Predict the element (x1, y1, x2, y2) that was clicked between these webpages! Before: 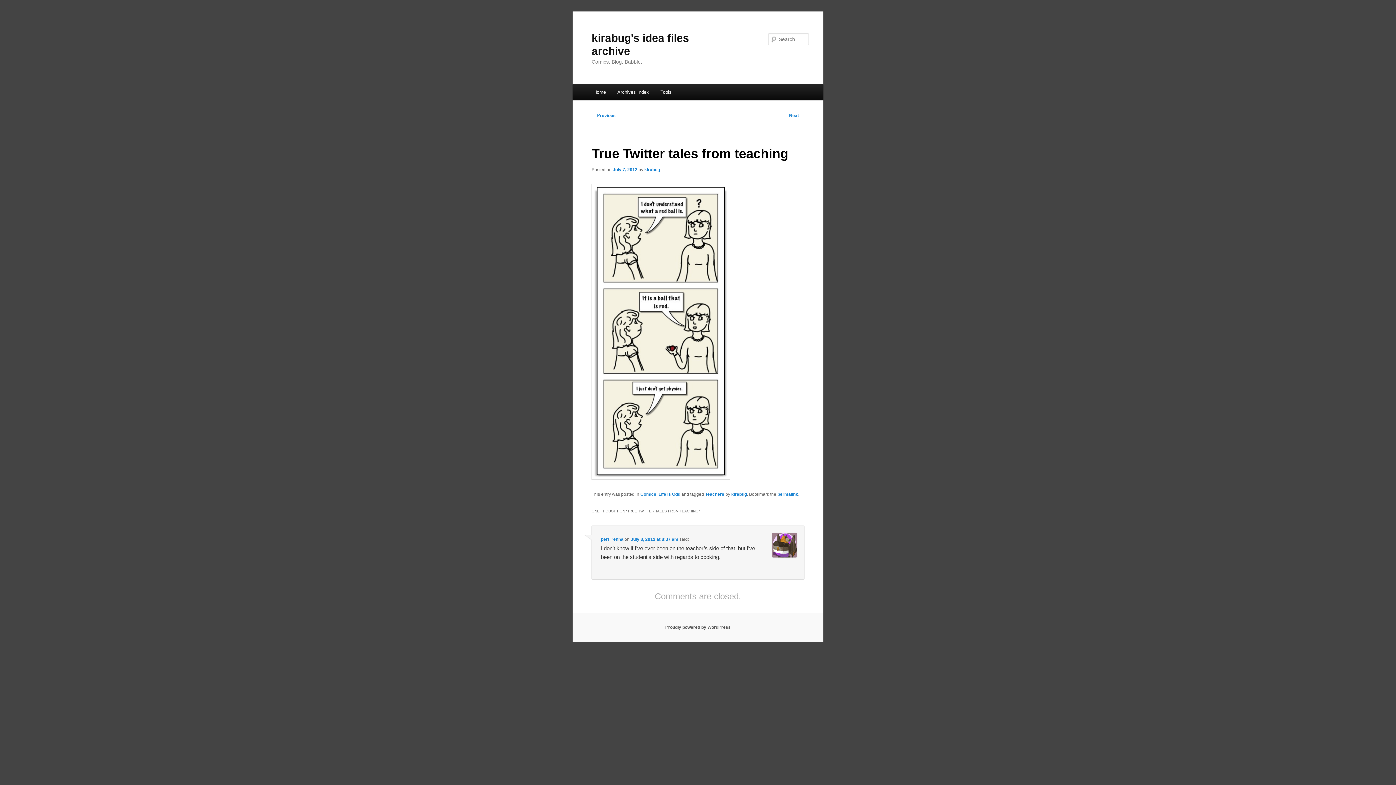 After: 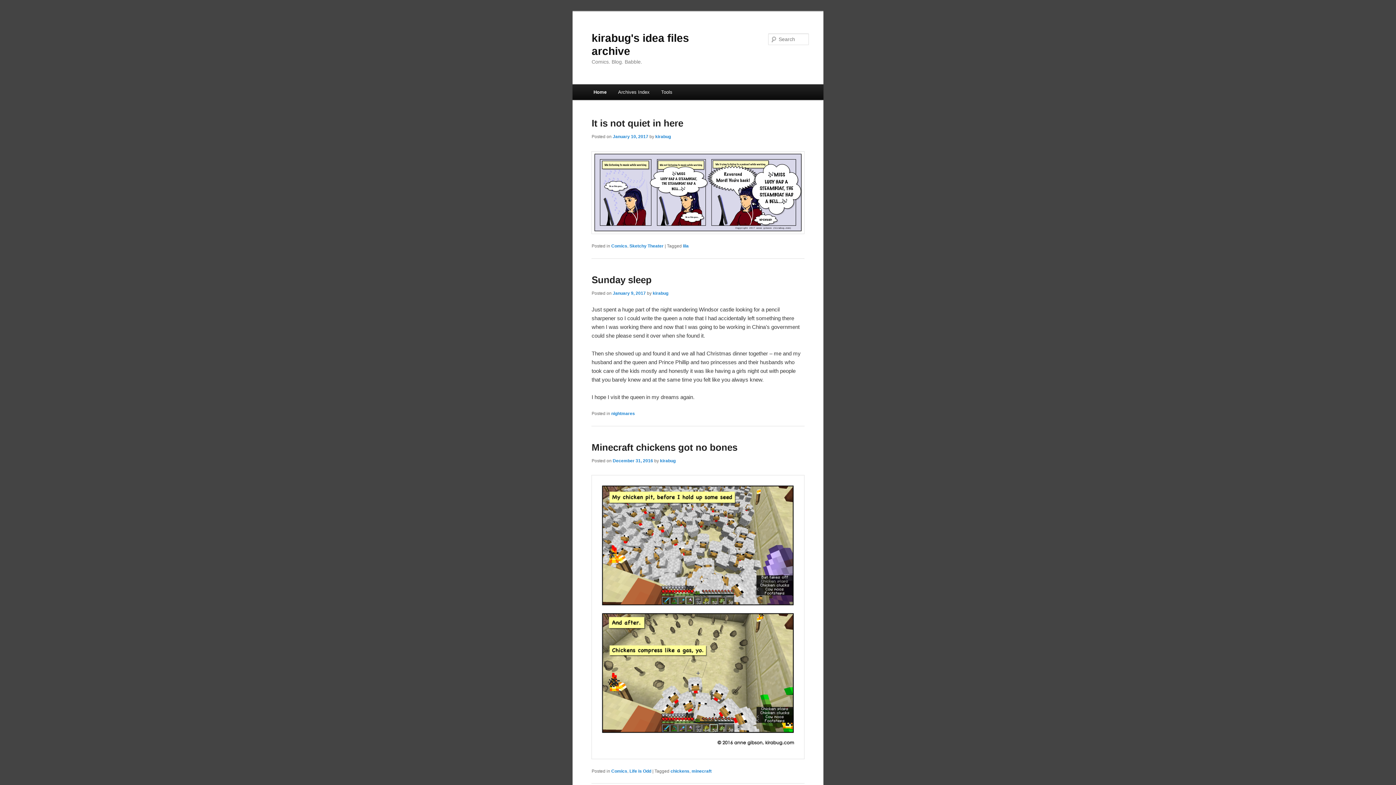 Action: label: Home bbox: (587, 84, 611, 100)